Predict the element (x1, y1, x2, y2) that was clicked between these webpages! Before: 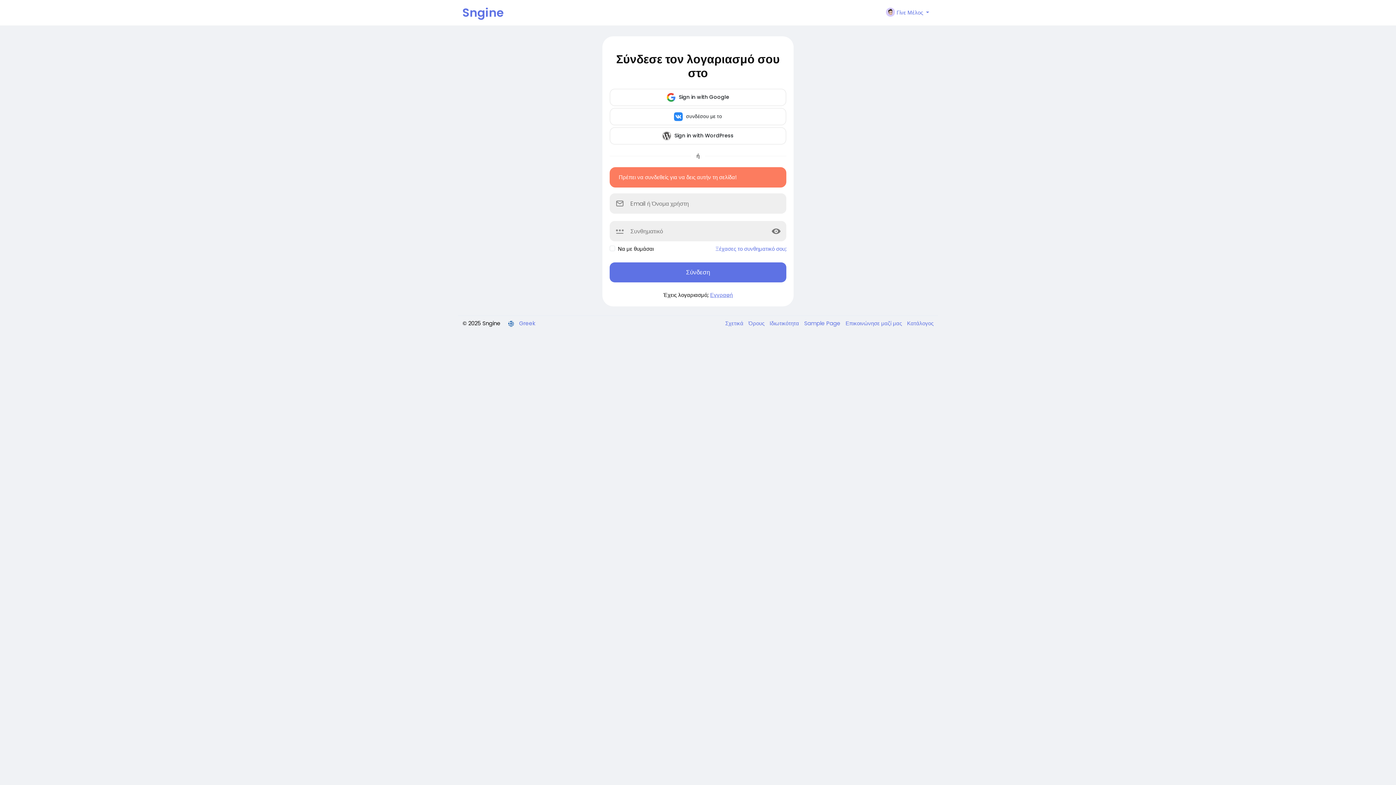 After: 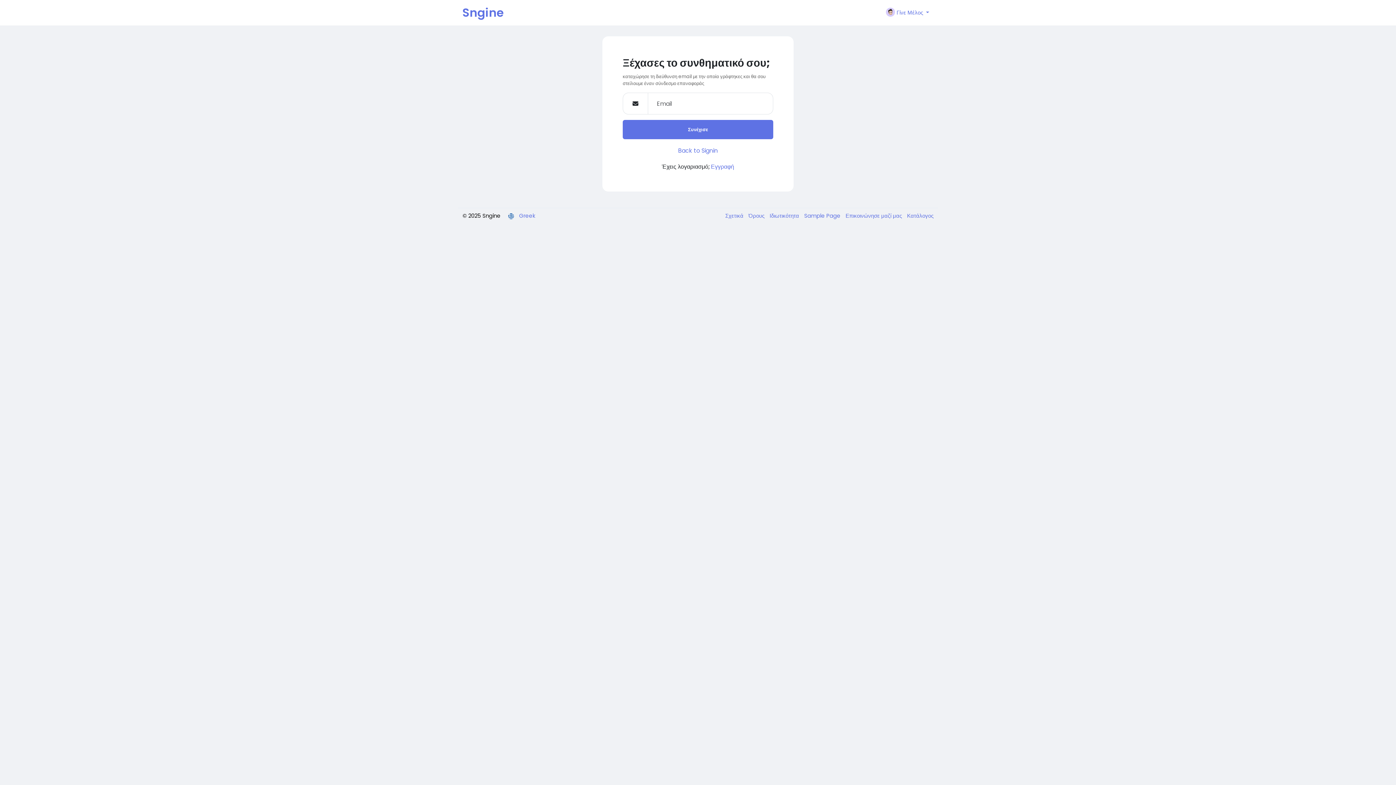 Action: label: Ξέχασες το συνθηματικό σου; bbox: (715, 245, 786, 253)